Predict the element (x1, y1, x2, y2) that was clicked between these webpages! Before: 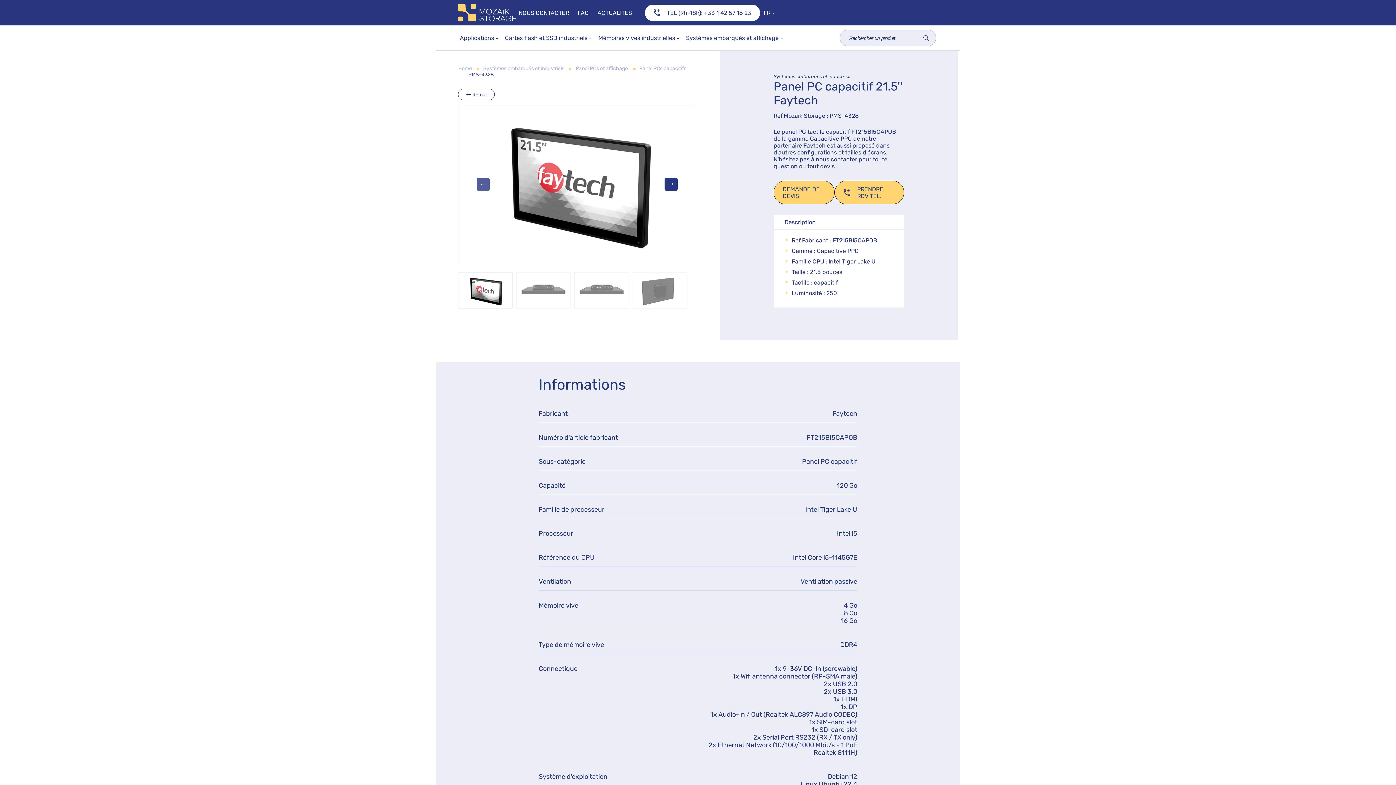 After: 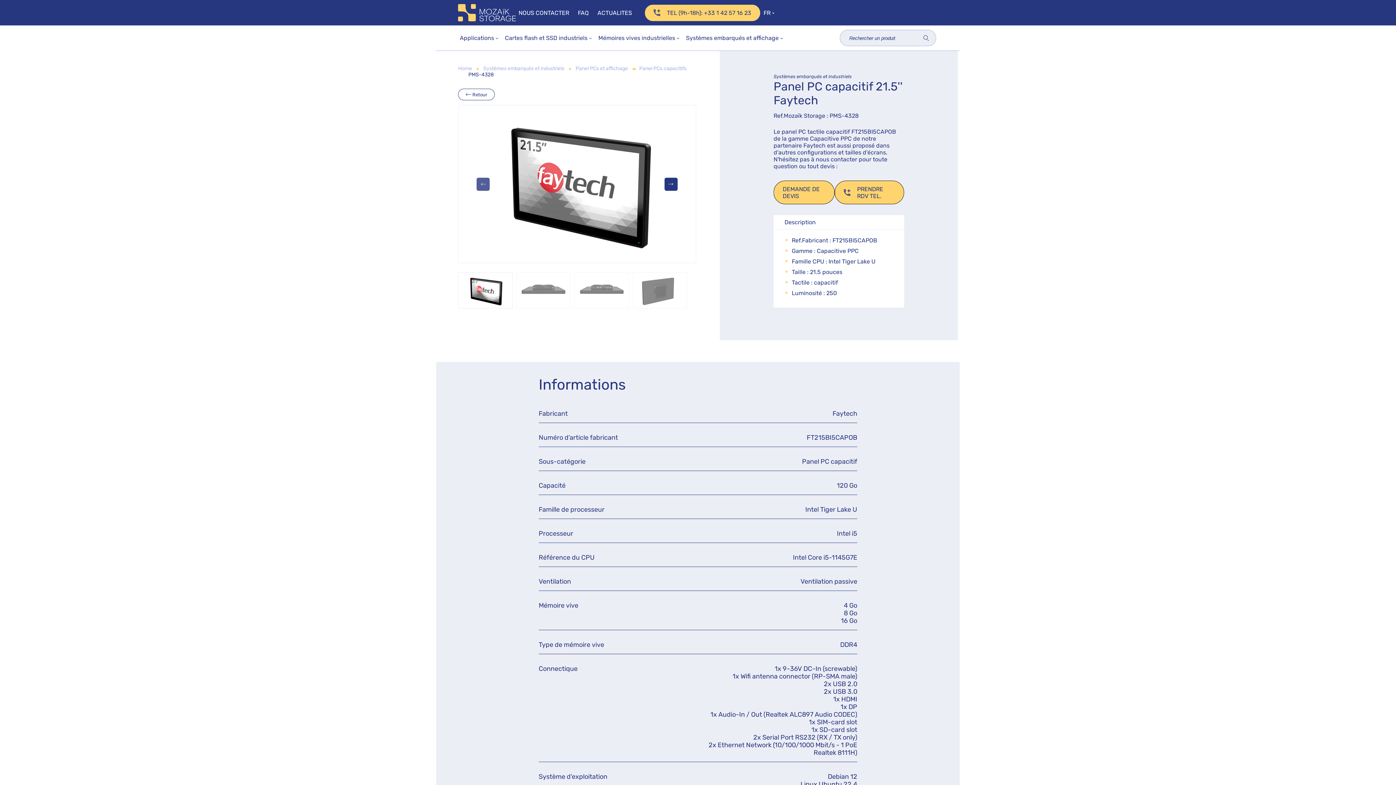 Action: label: TEL (9h-18h): +33 1 42 57 16 23 bbox: (644, 4, 760, 20)